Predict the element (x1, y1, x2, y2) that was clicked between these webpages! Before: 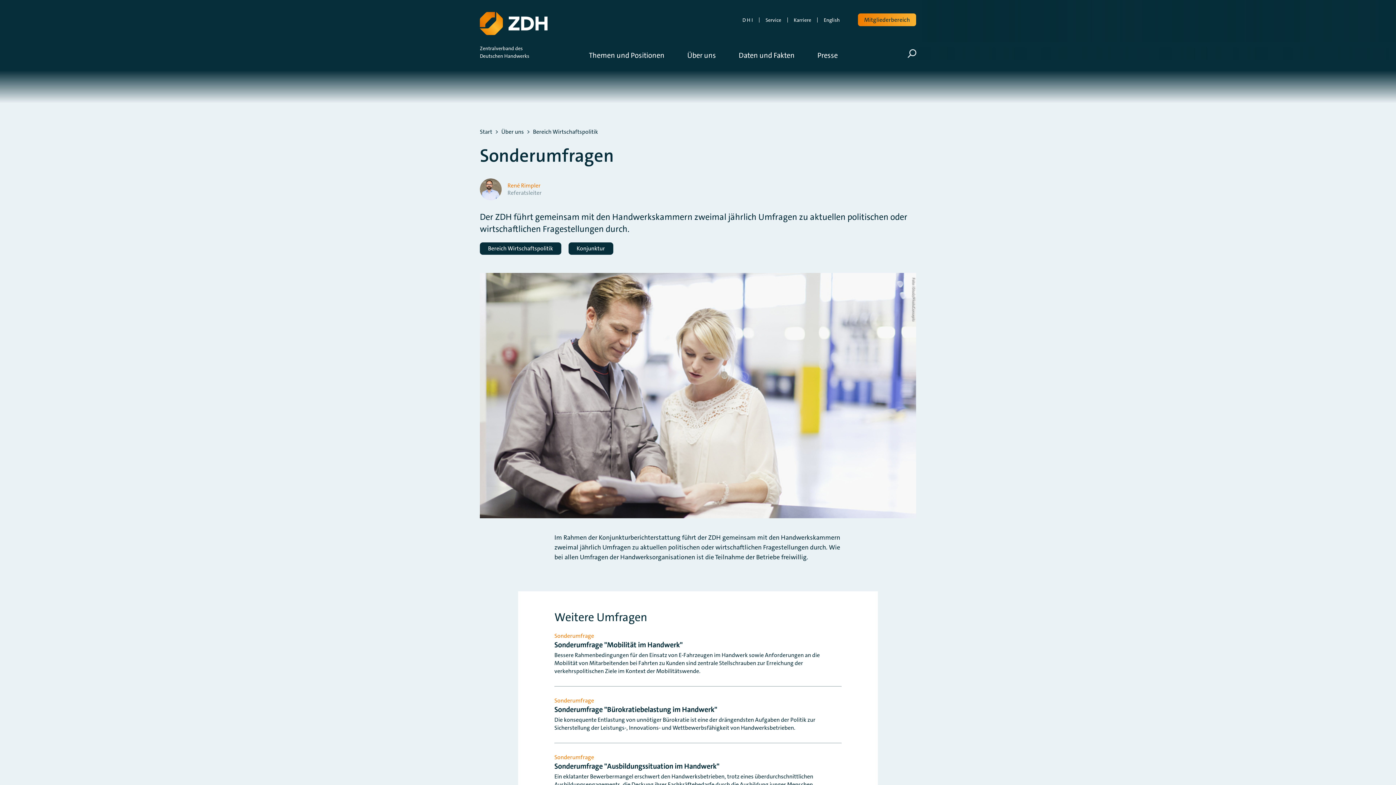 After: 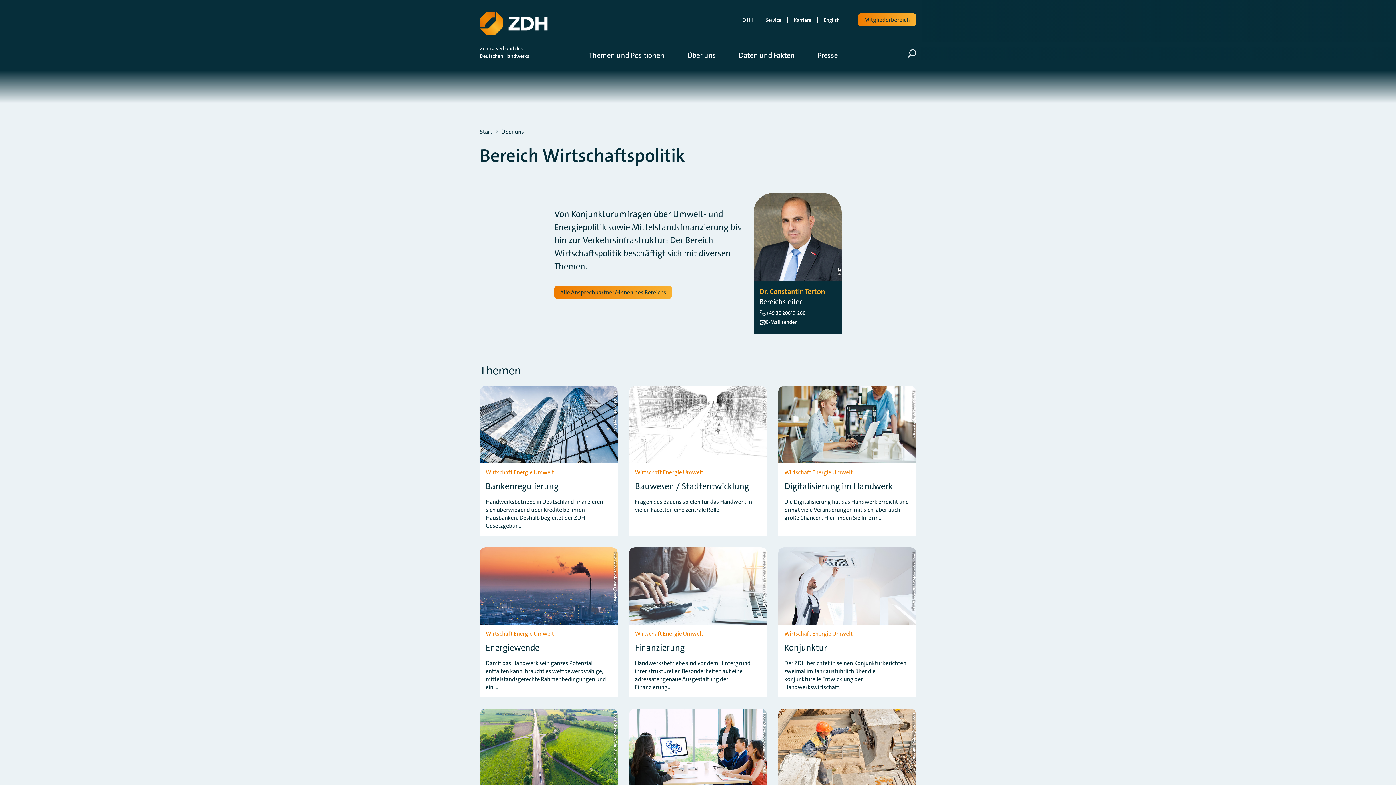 Action: label: Bereich Wirtschaftspolitik bbox: (530, 129, 601, 134)